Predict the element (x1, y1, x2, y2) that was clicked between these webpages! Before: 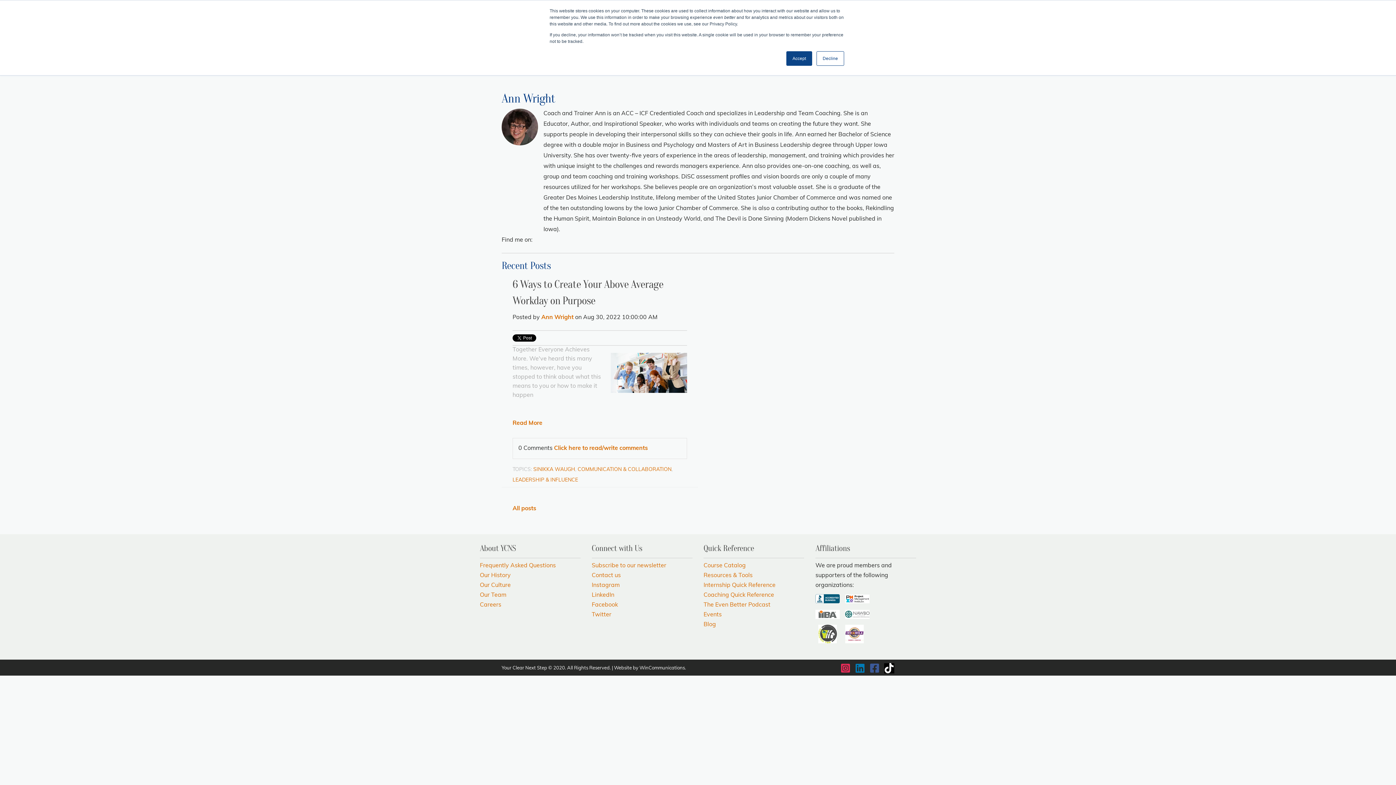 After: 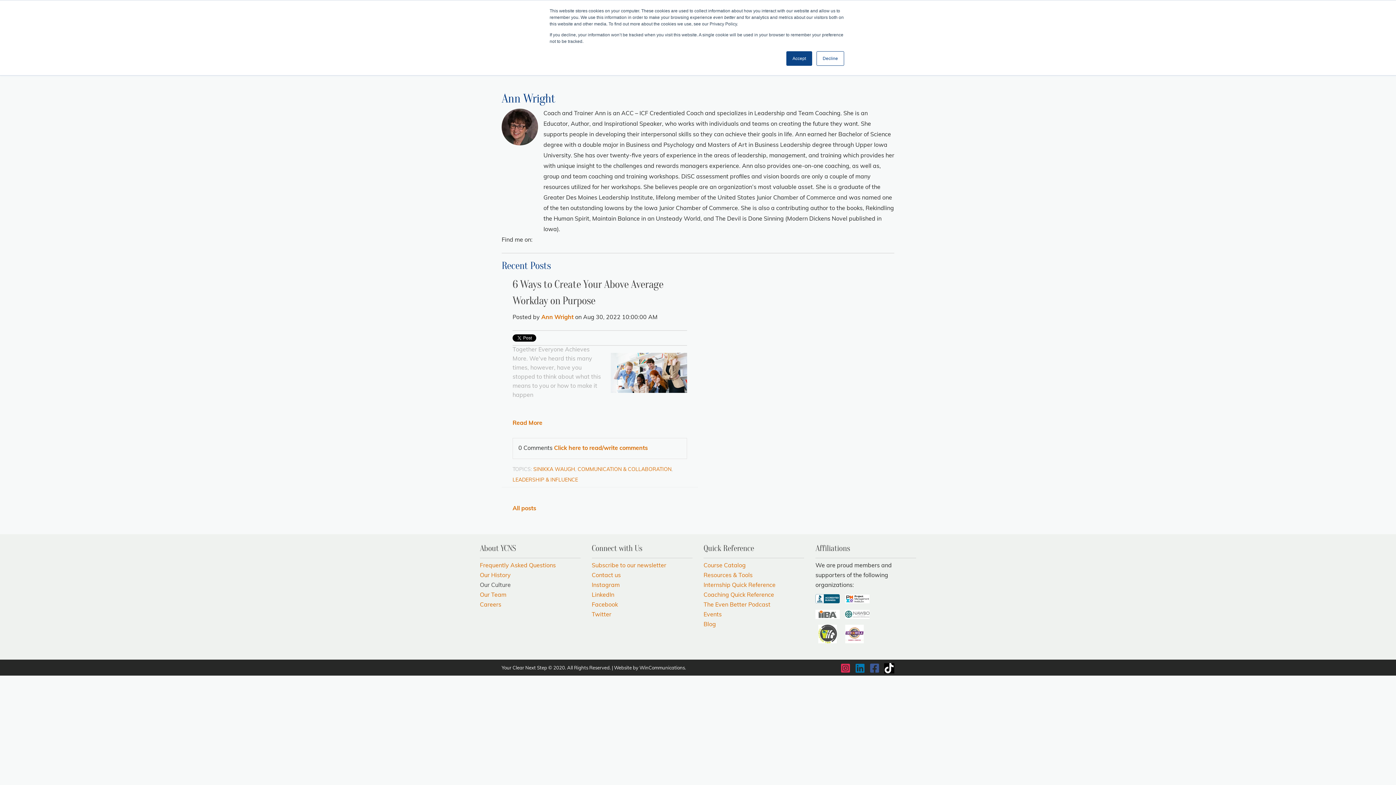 Action: label: Our Culture bbox: (480, 582, 510, 588)